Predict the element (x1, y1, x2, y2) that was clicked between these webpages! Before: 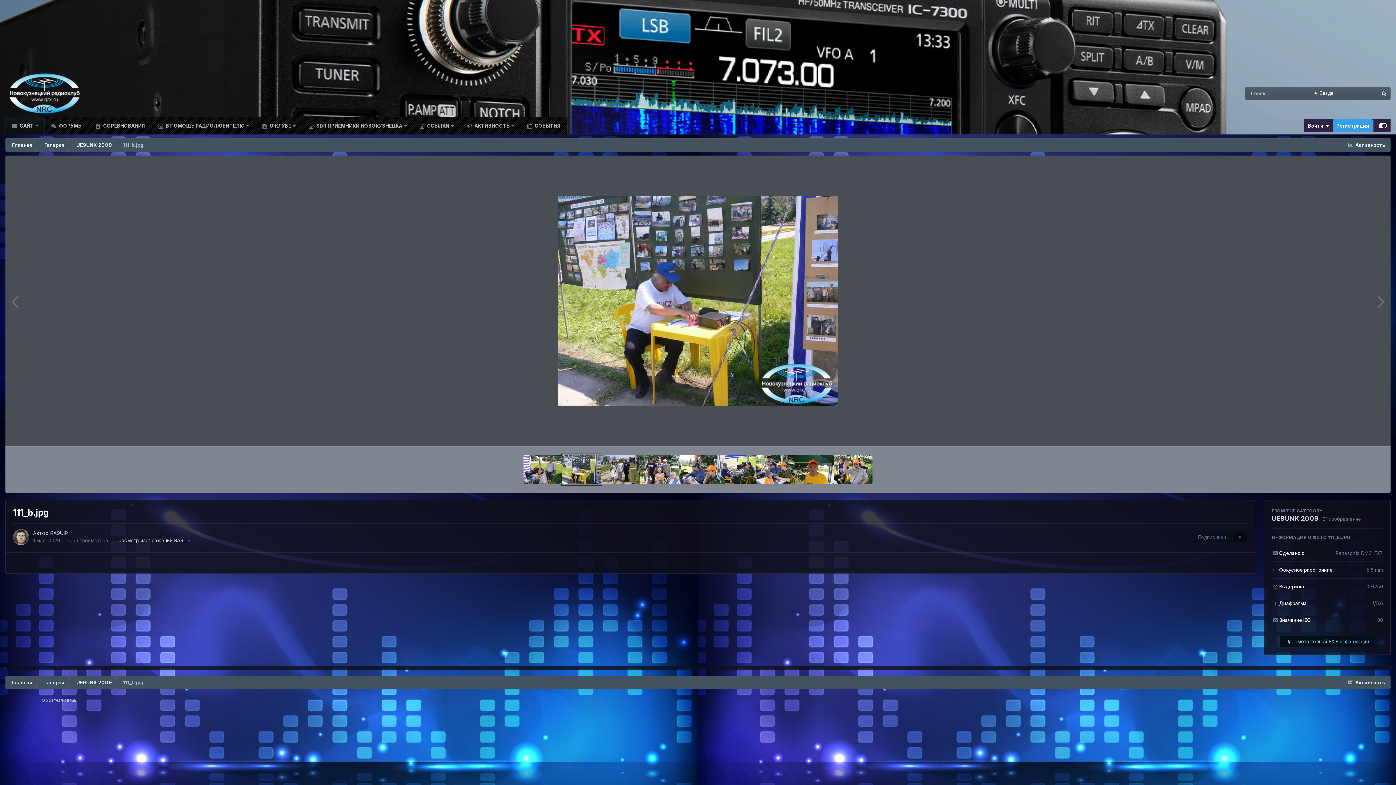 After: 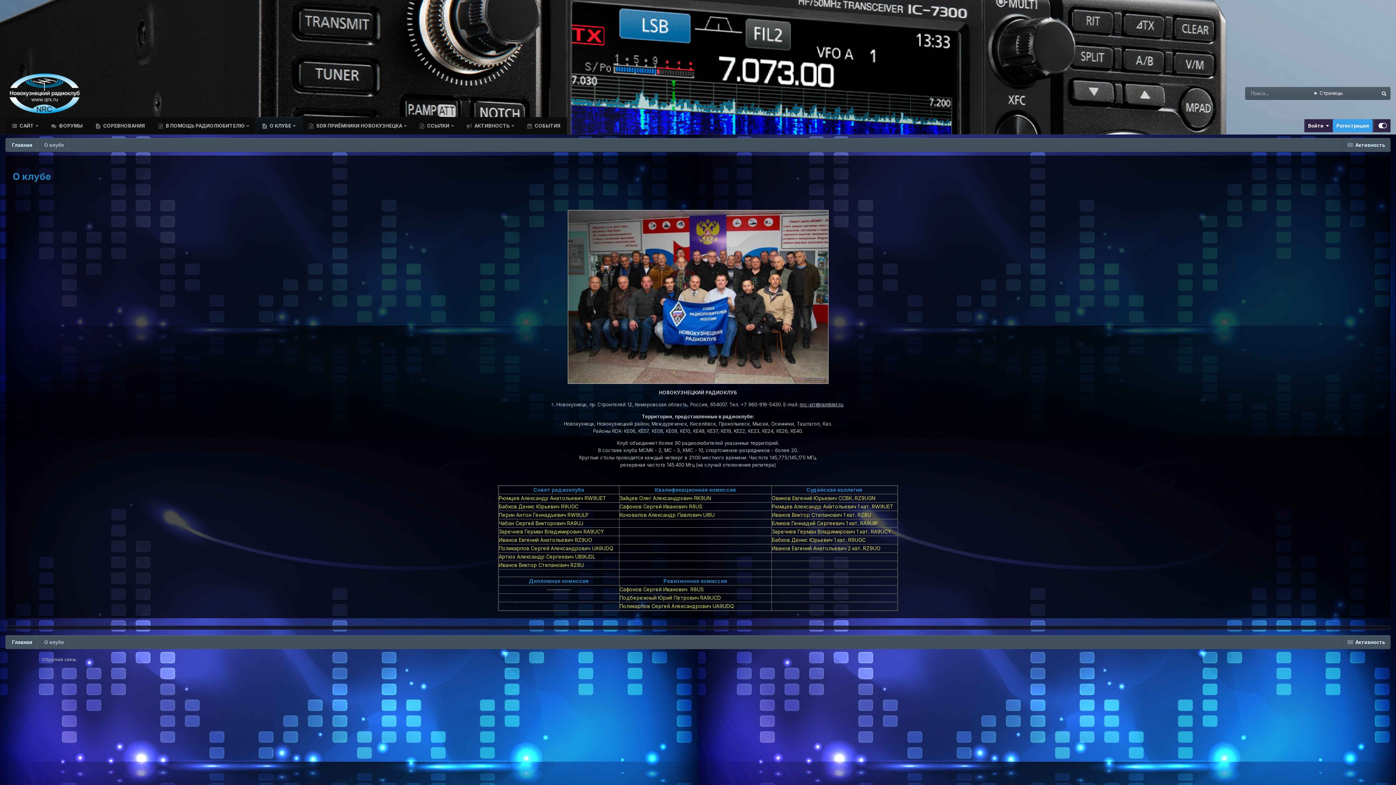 Action: label:  О КЛУБЕ  bbox: (255, 117, 302, 134)